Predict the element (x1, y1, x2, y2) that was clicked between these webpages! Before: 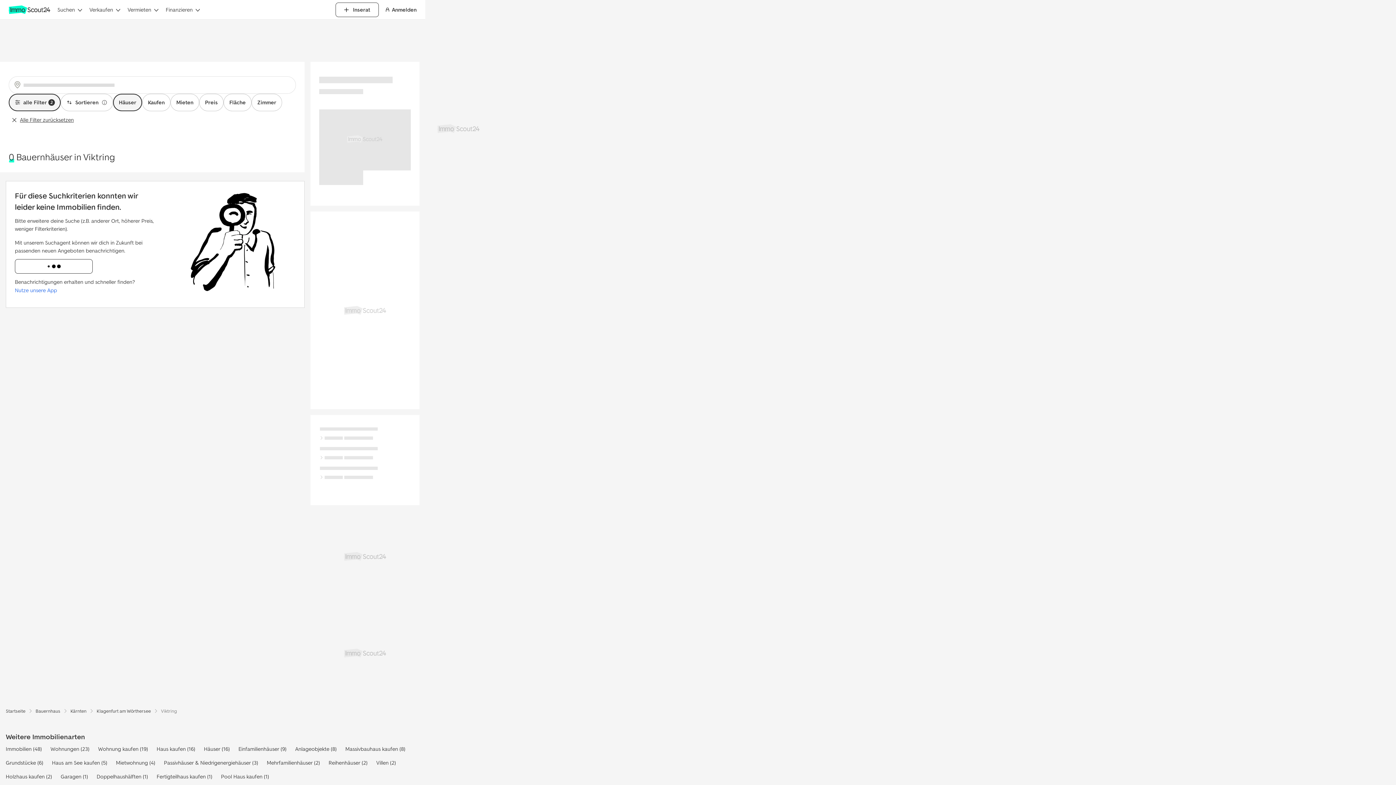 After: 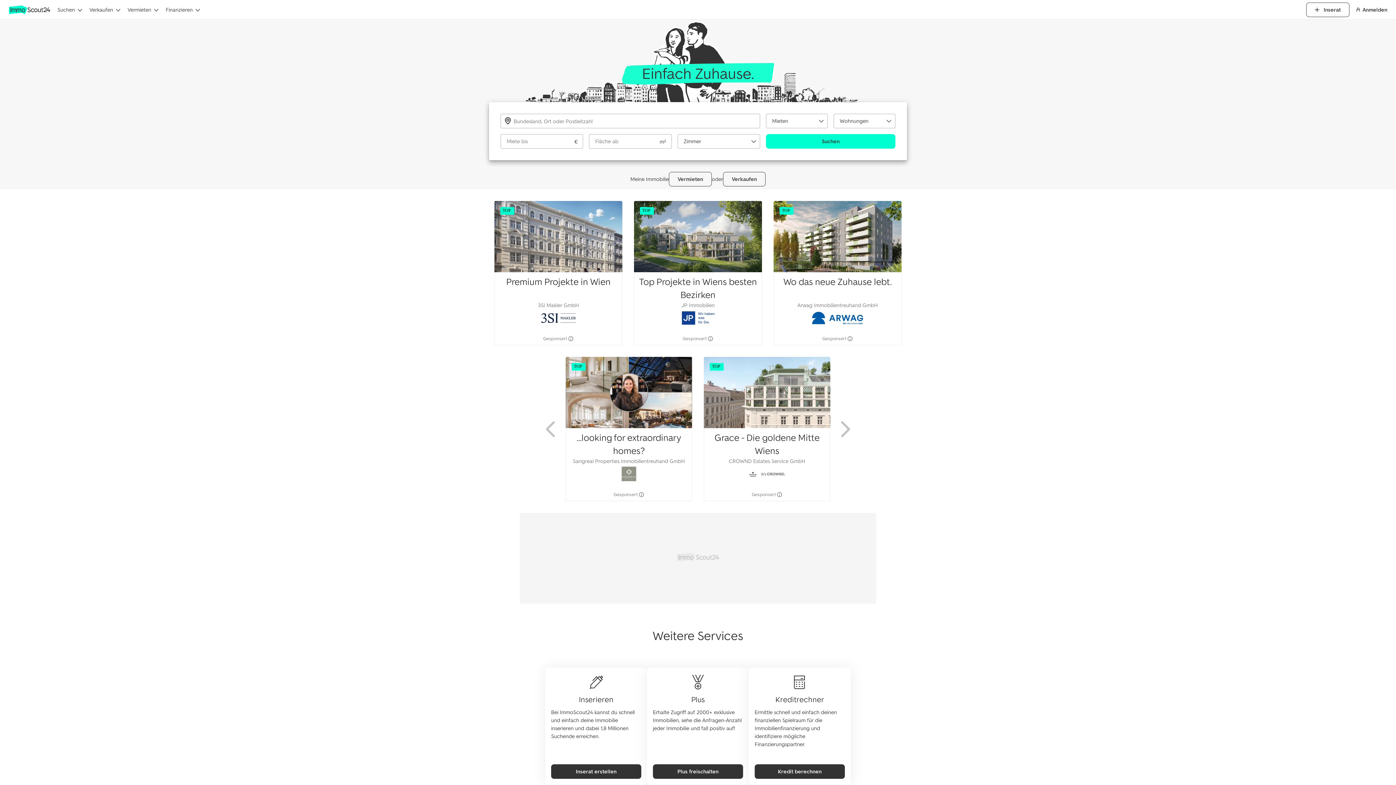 Action: label: Startseite bbox: (5, 707, 25, 715)